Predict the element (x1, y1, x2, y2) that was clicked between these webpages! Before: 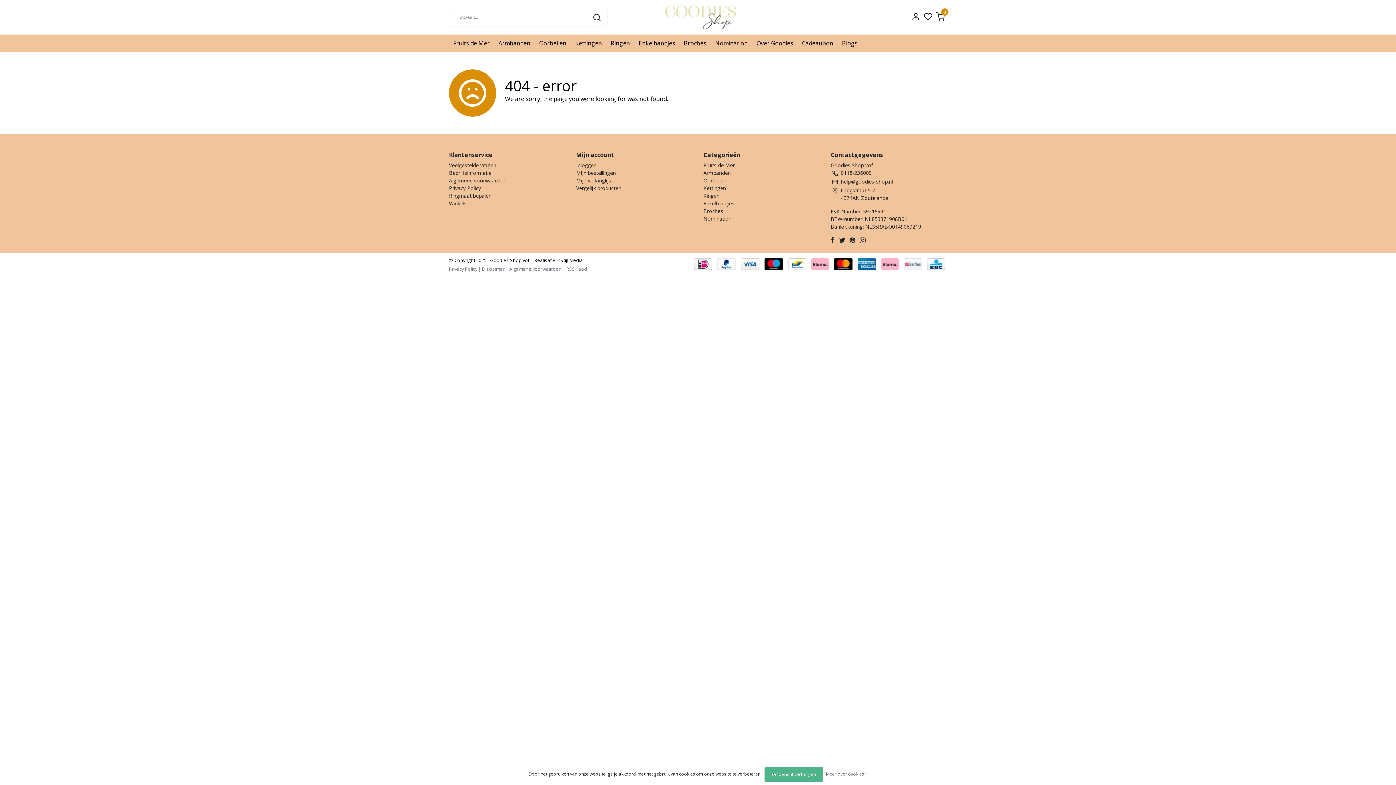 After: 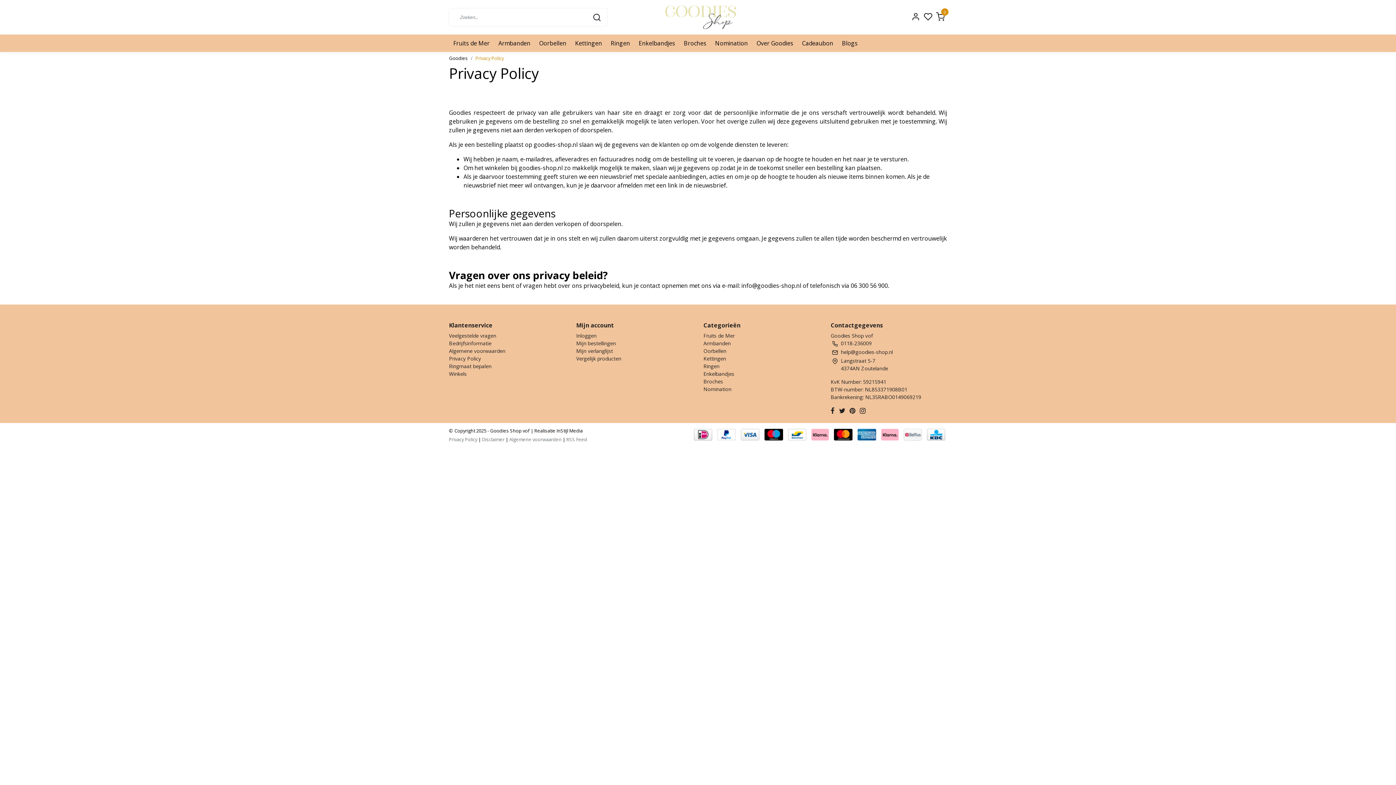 Action: bbox: (449, 265, 477, 272) label: Privacy Policy